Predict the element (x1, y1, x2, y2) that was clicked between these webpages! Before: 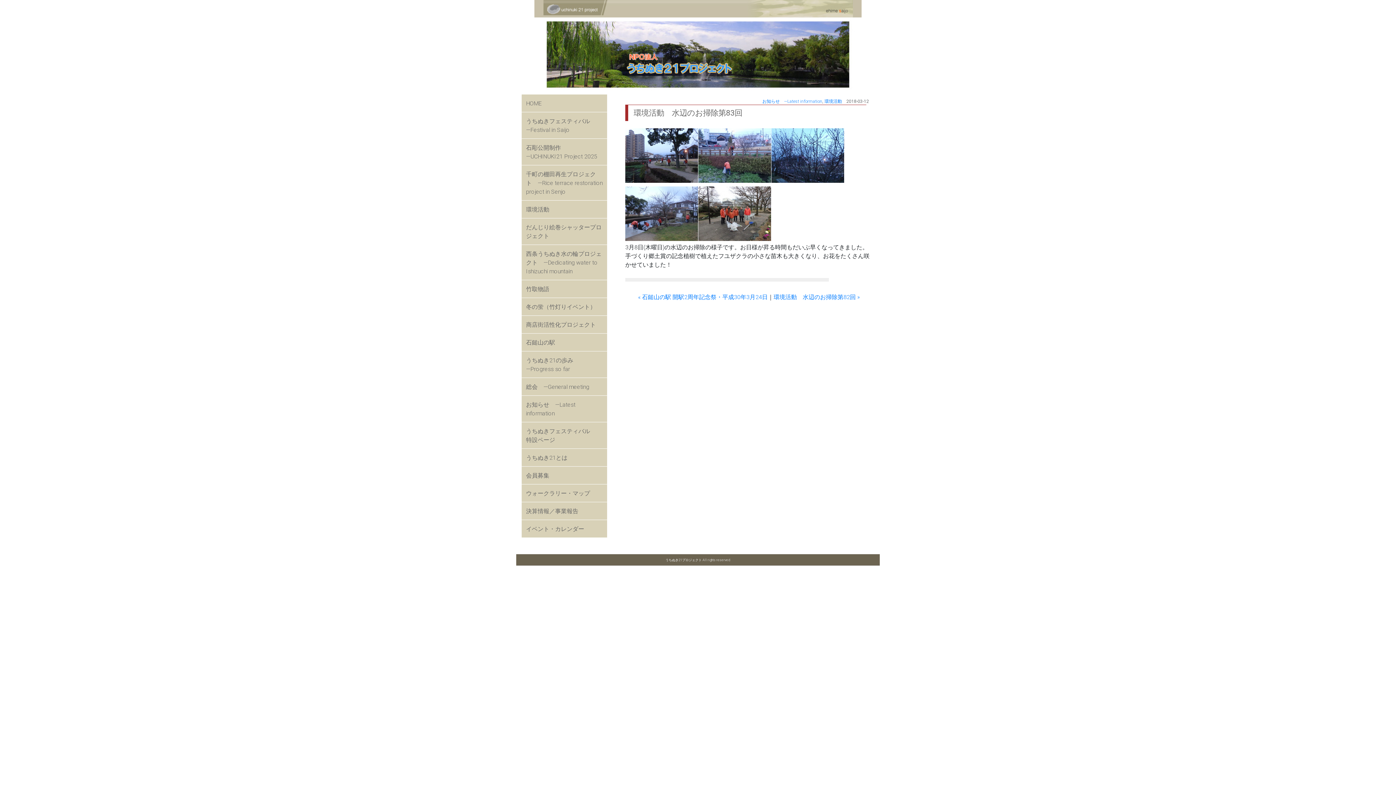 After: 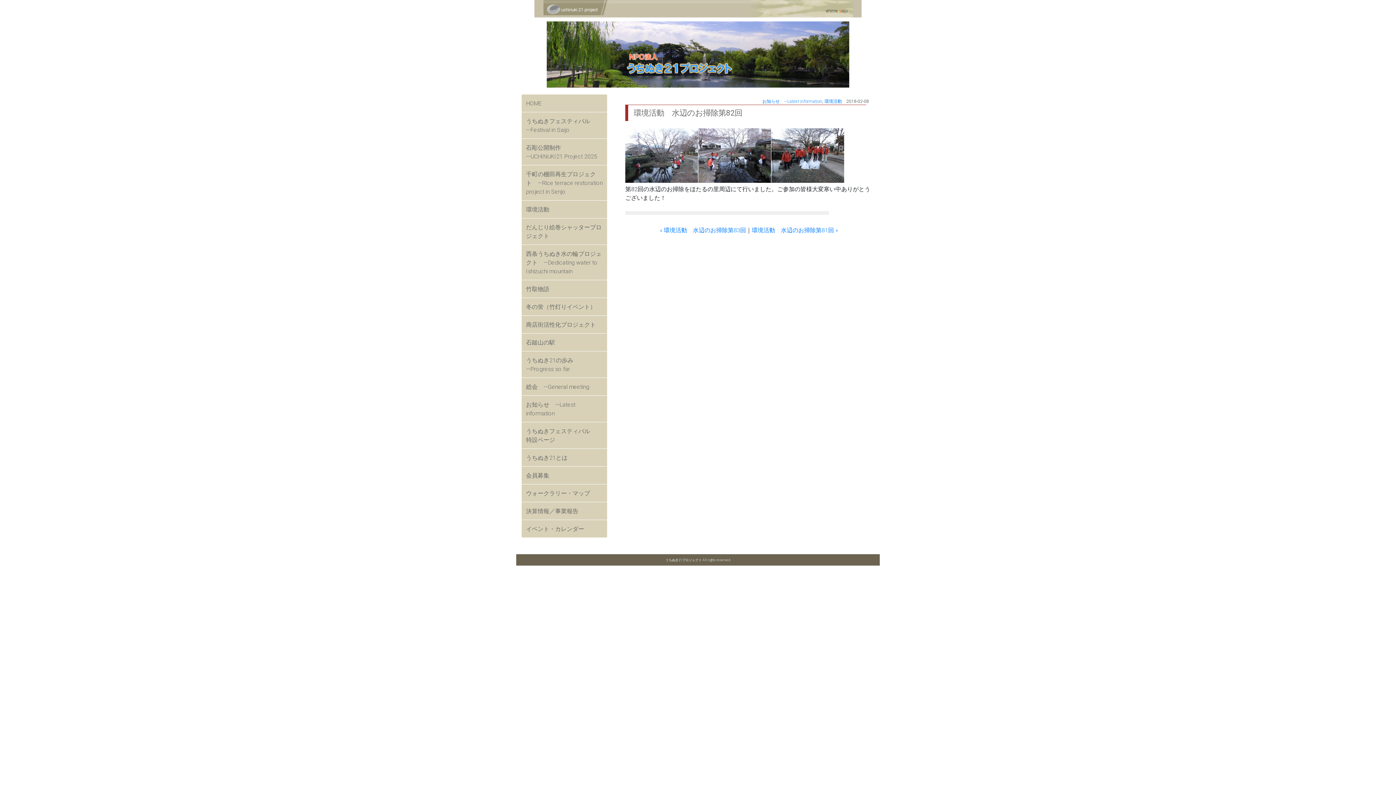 Action: bbox: (773, 293, 860, 300) label: 環境活動　水辺のお掃除第82回 »